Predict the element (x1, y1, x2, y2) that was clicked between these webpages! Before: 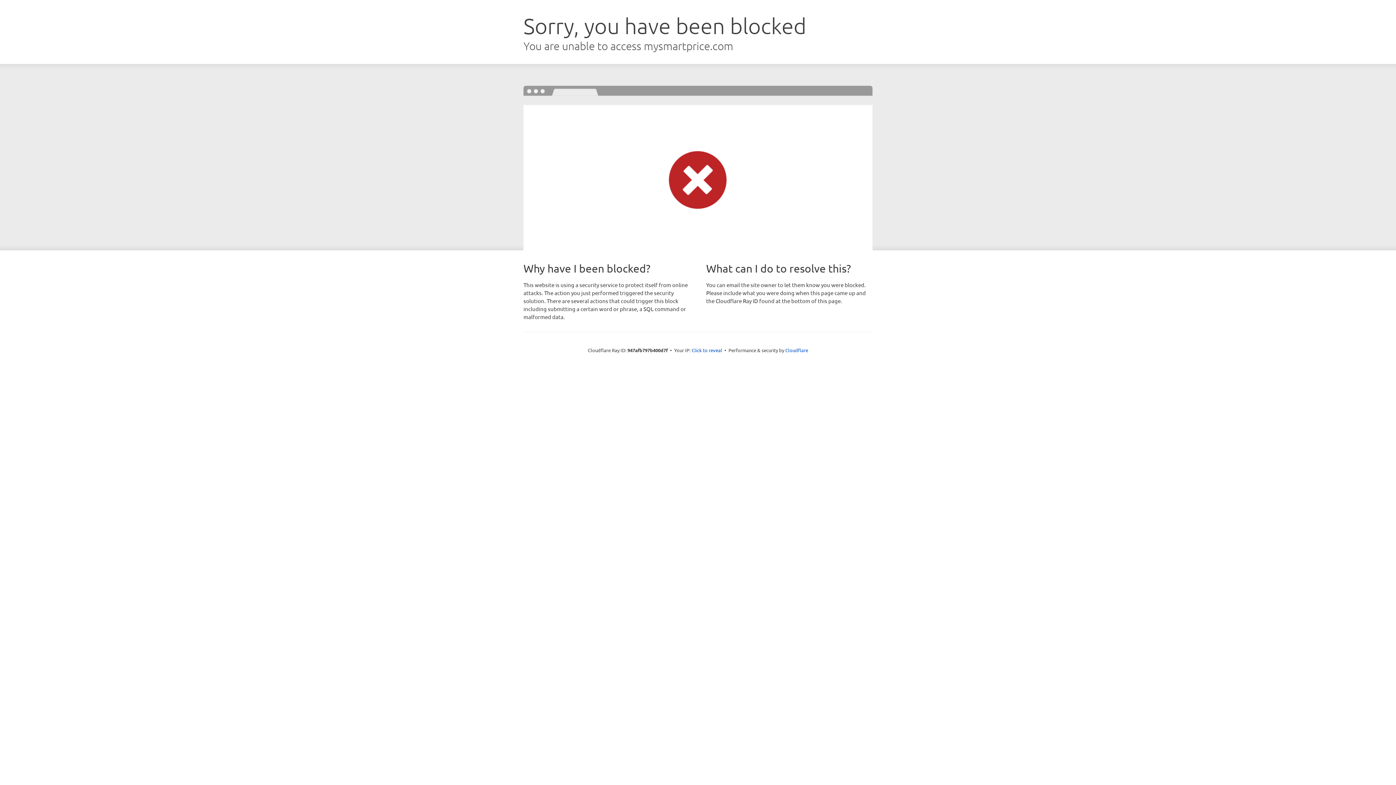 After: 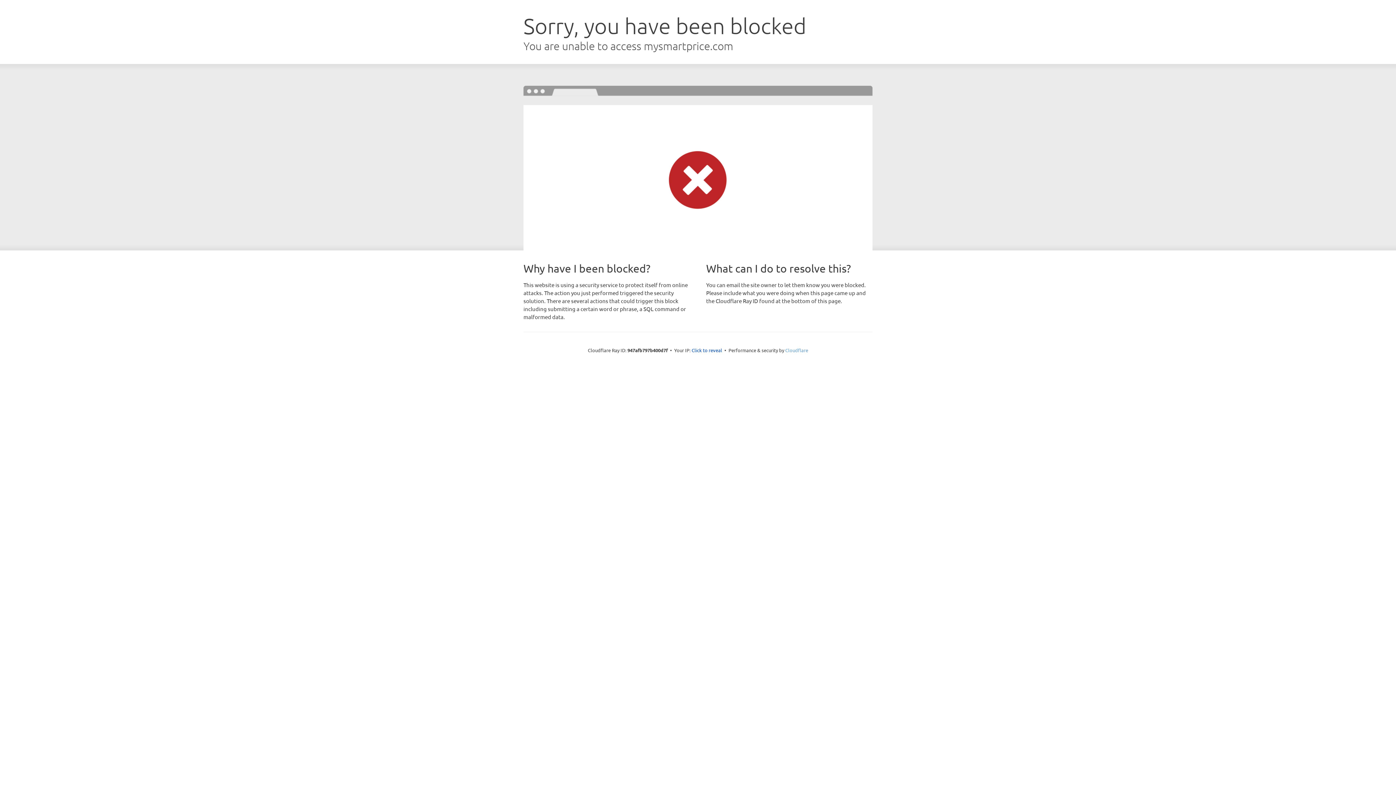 Action: label: Cloudflare bbox: (785, 347, 808, 353)